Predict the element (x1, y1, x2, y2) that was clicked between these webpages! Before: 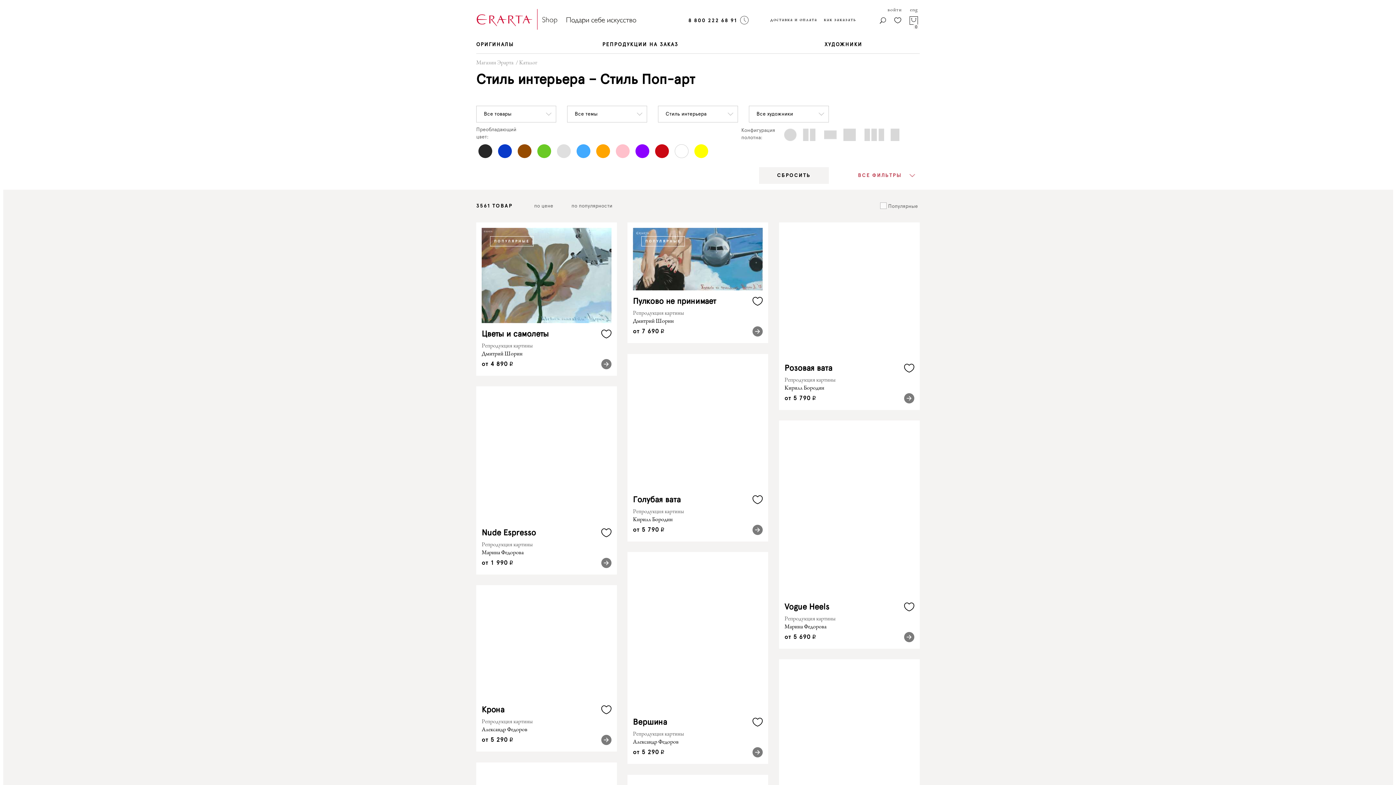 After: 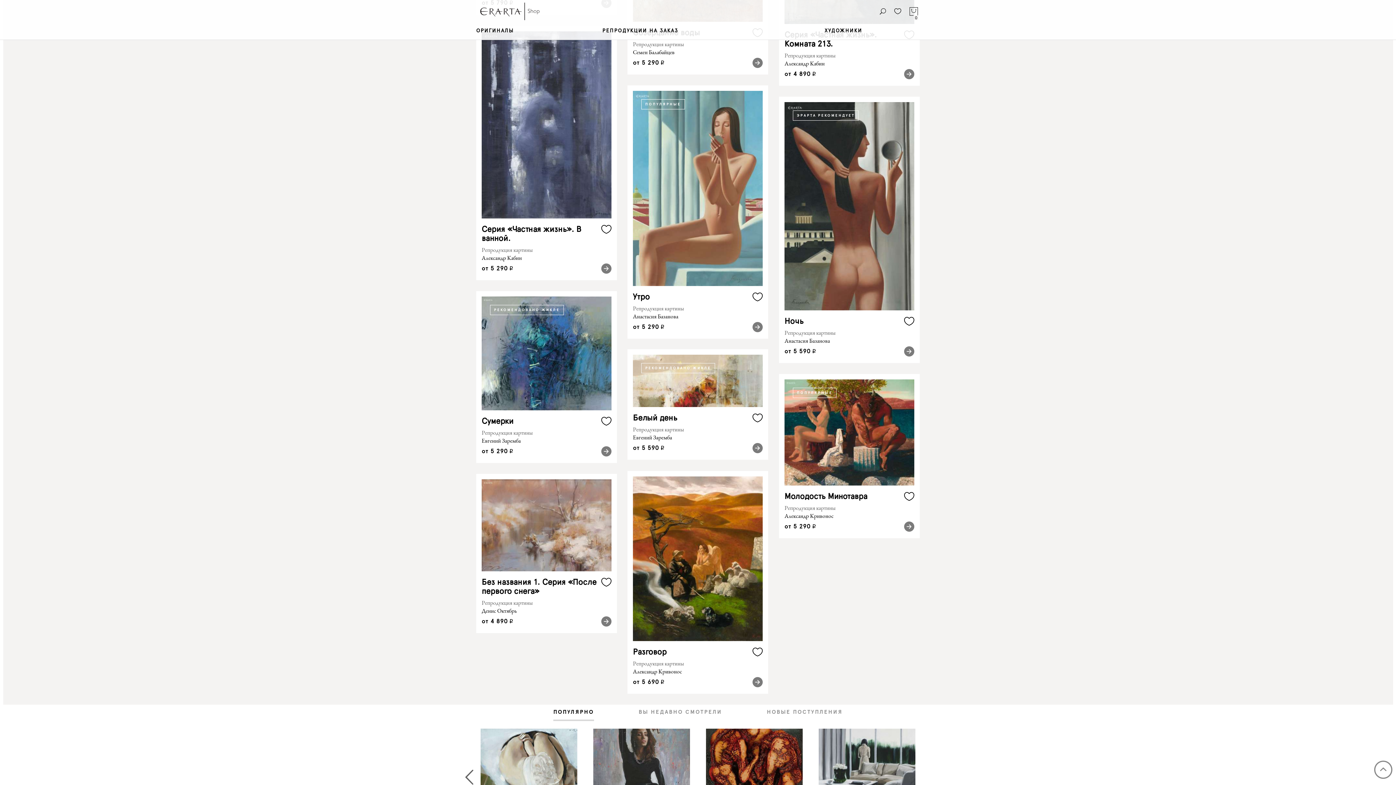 Action: label: Prev bbox: (465, 300, 474, 315)